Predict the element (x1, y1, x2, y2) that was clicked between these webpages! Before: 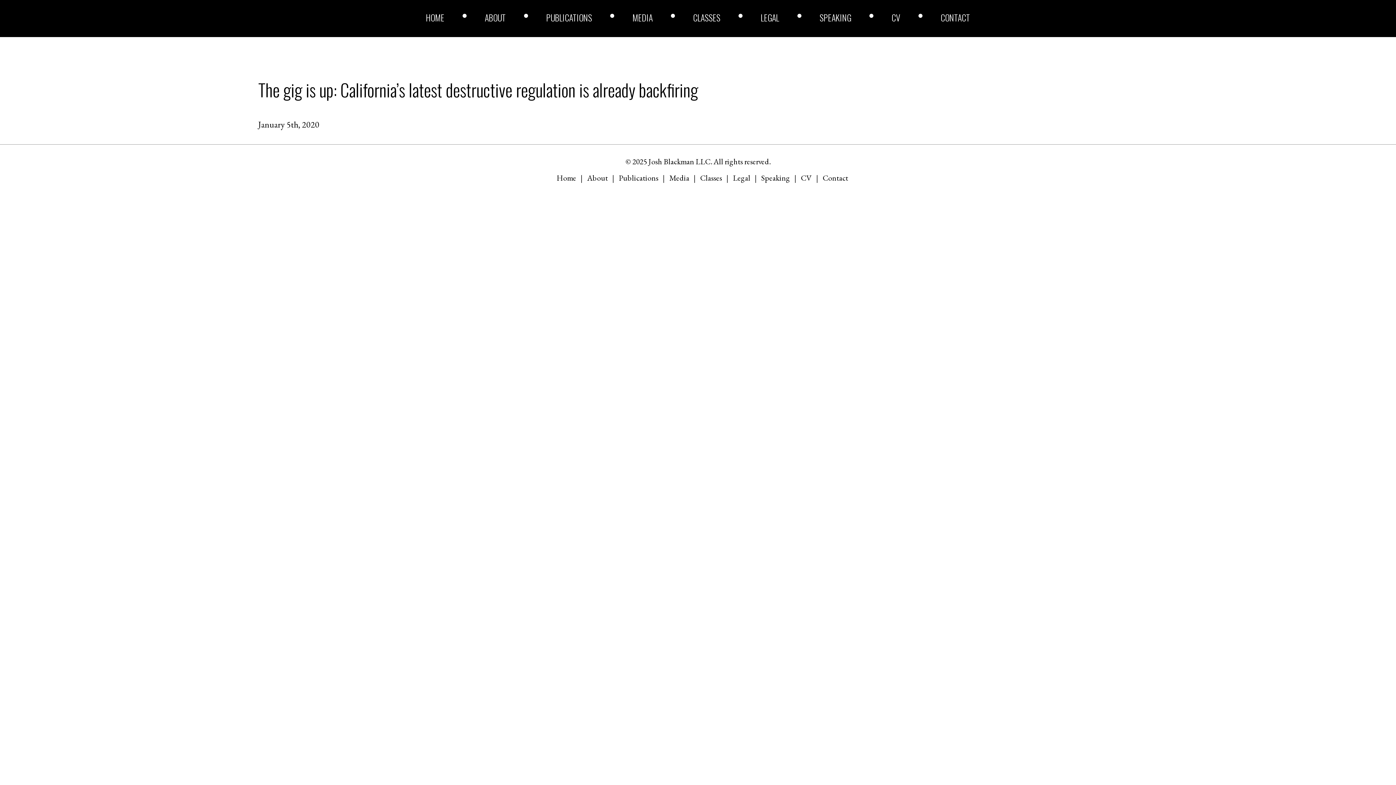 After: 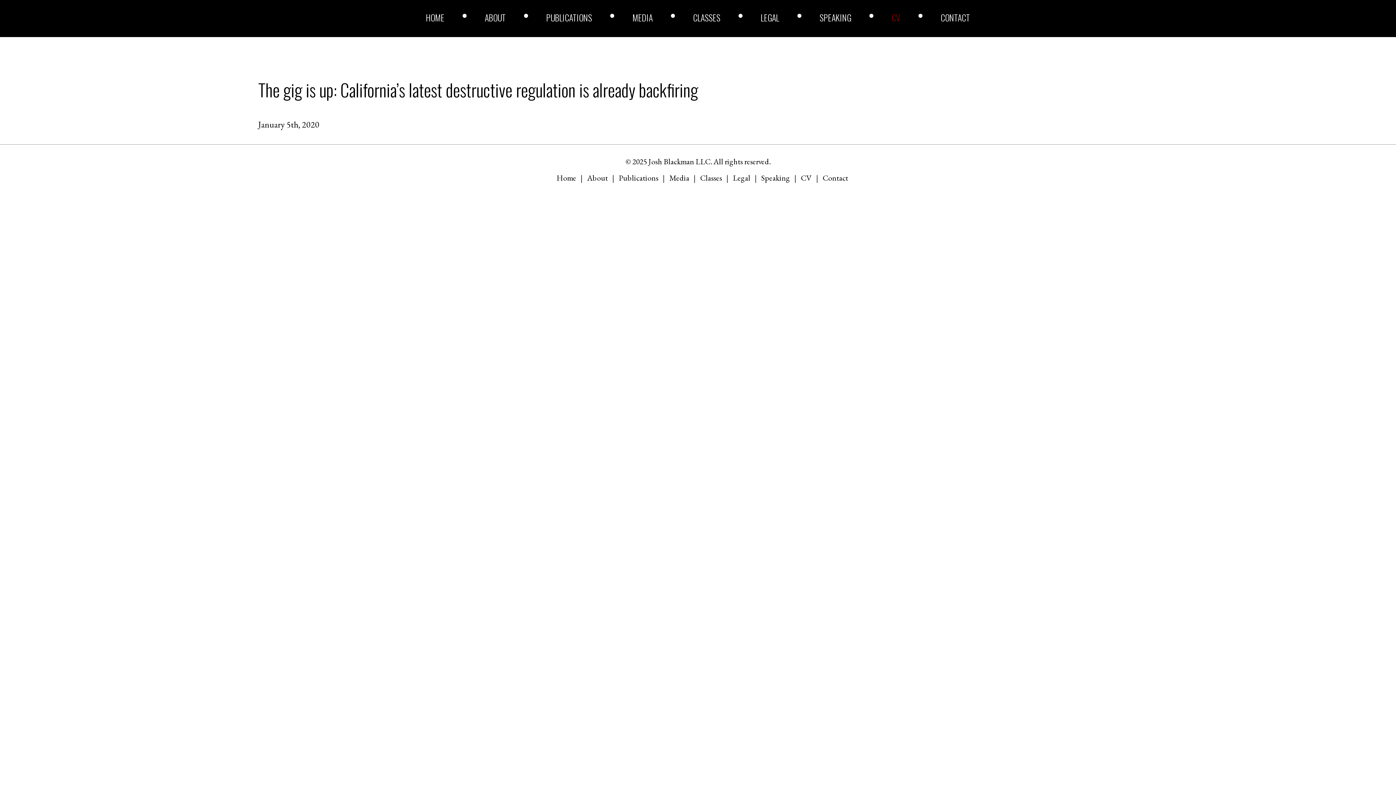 Action: label: CV bbox: (891, 13, 900, 21)